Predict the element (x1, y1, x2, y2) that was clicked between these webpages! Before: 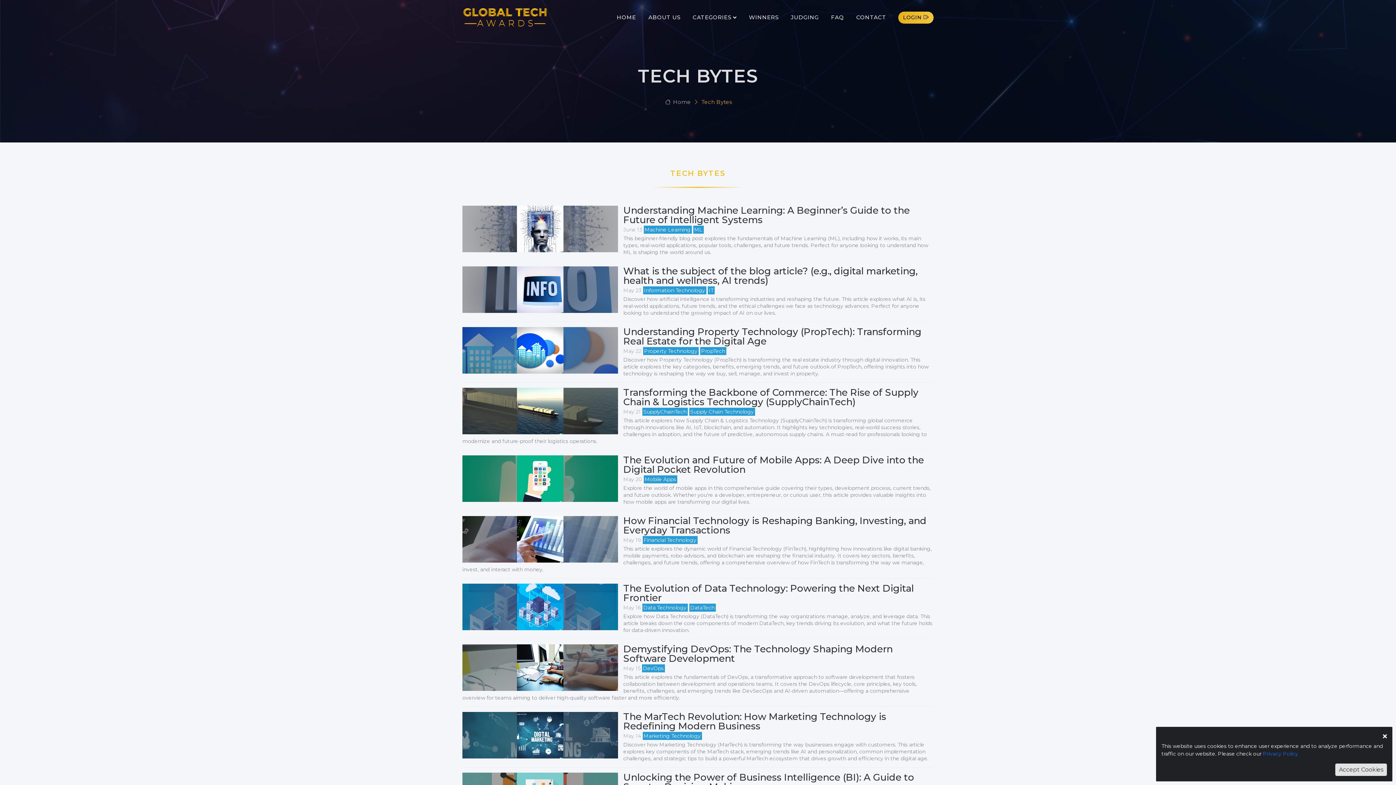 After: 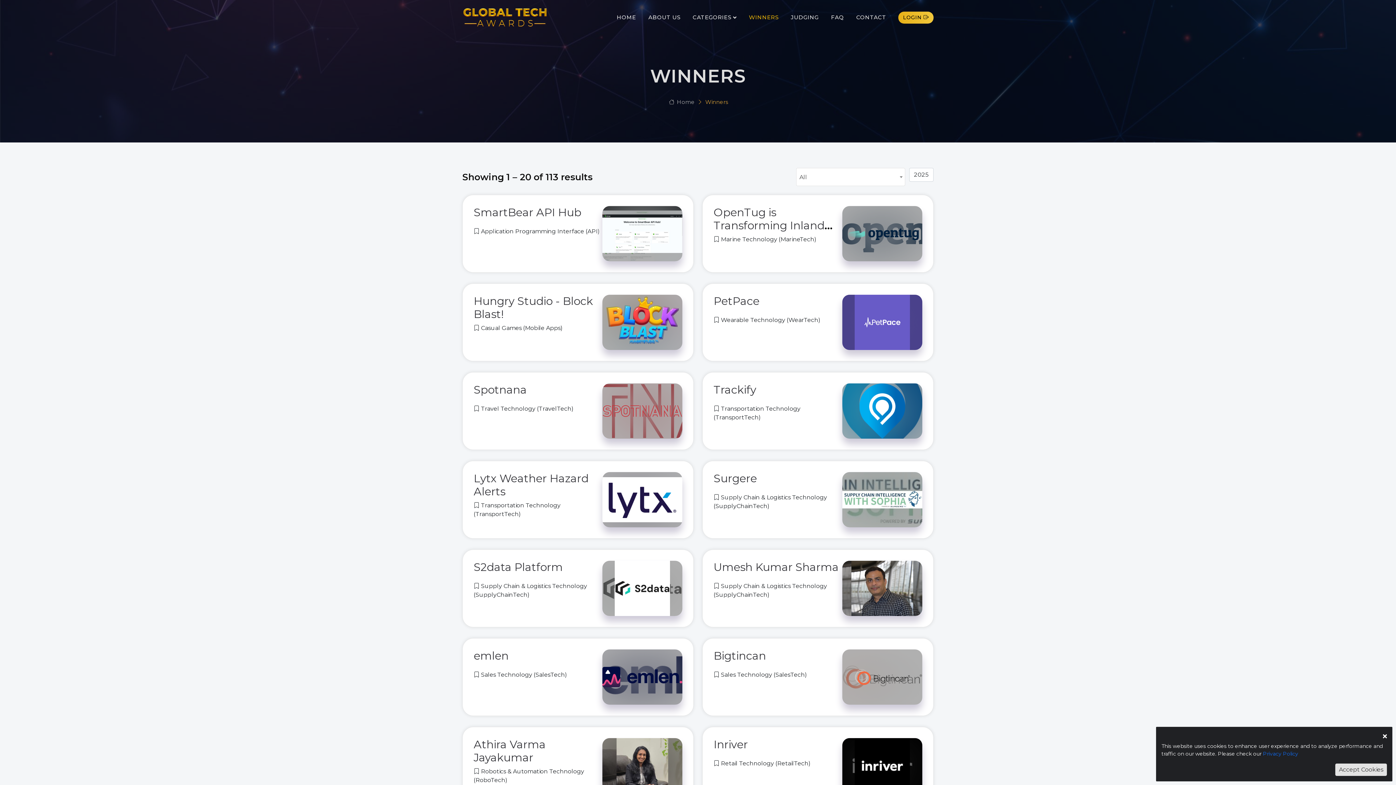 Action: bbox: (748, 13, 779, 21) label: WINNERS